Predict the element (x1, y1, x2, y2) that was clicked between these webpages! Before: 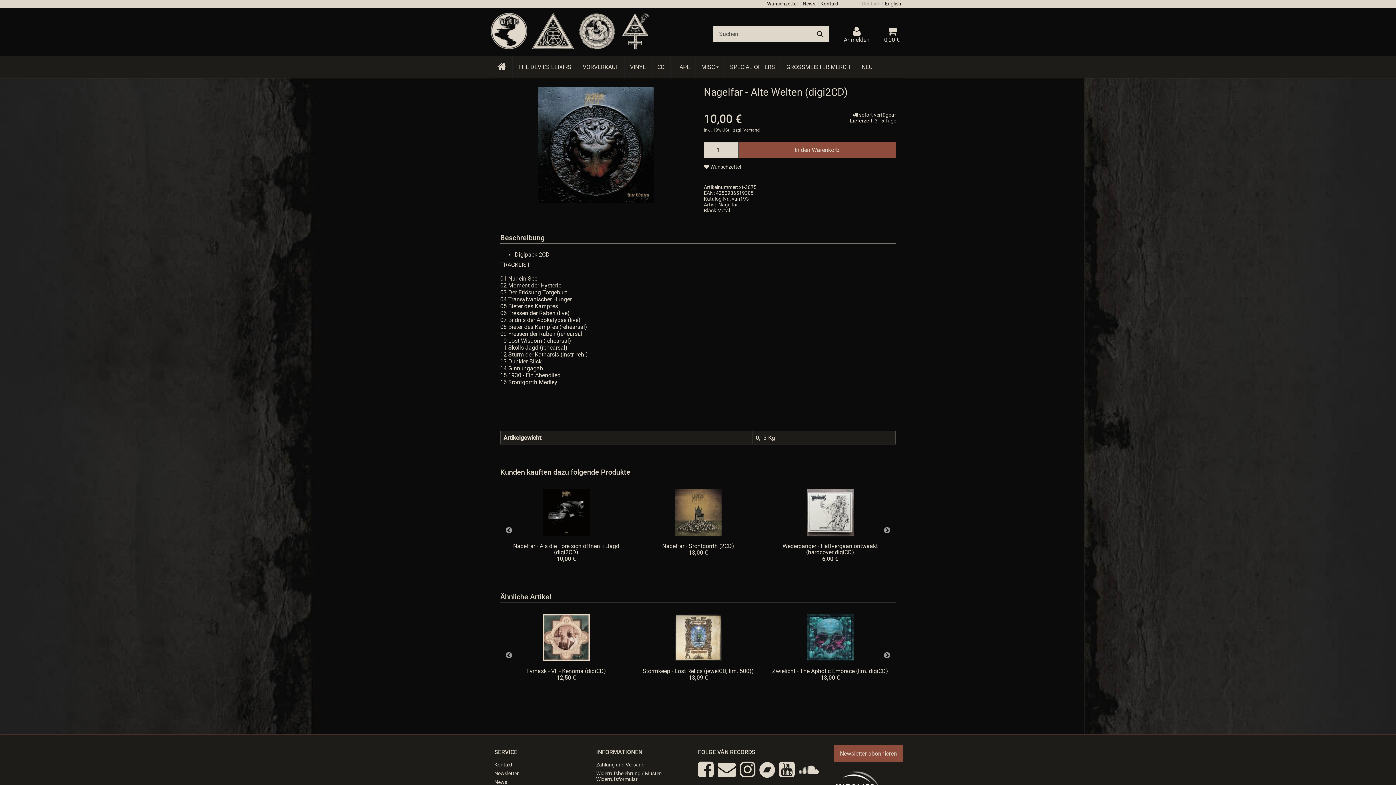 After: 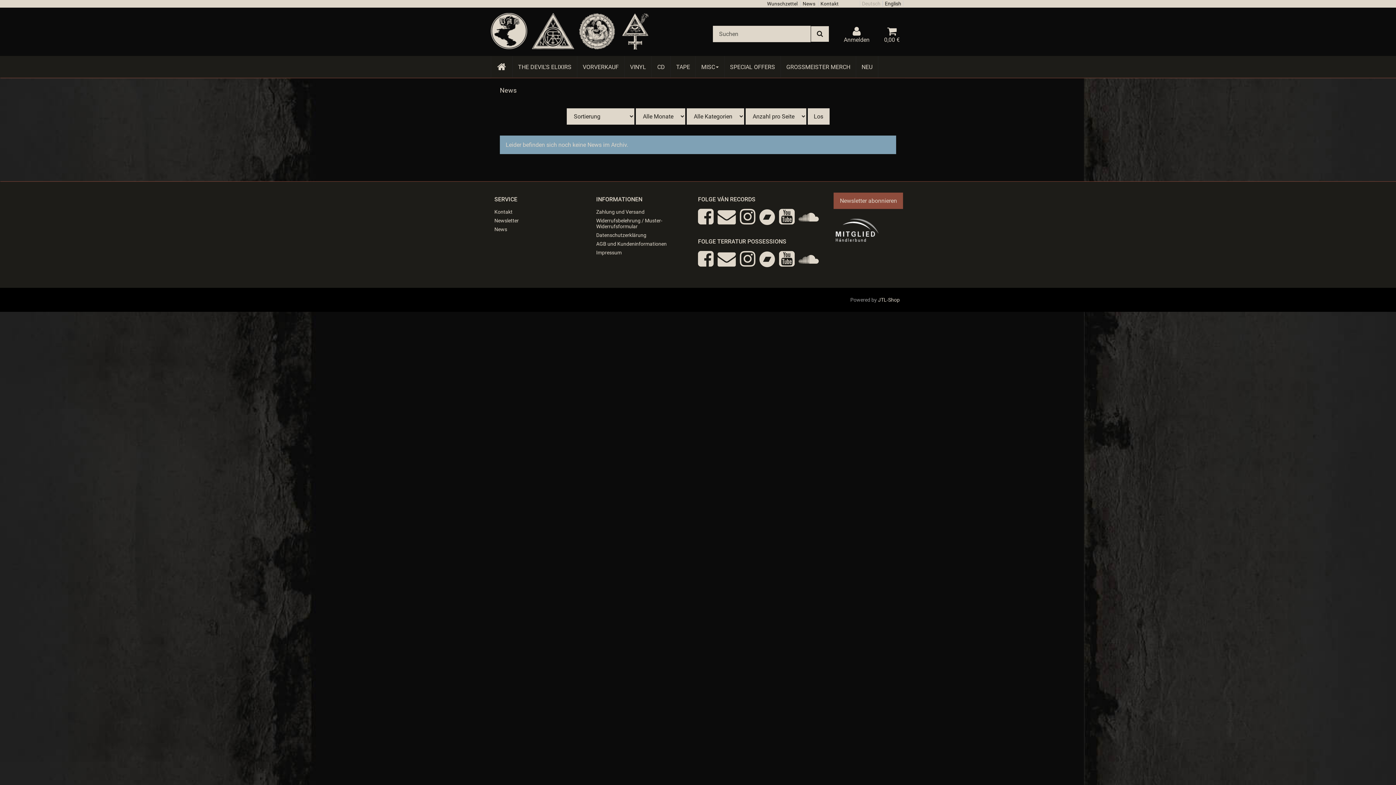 Action: bbox: (494, 776, 596, 785) label: News